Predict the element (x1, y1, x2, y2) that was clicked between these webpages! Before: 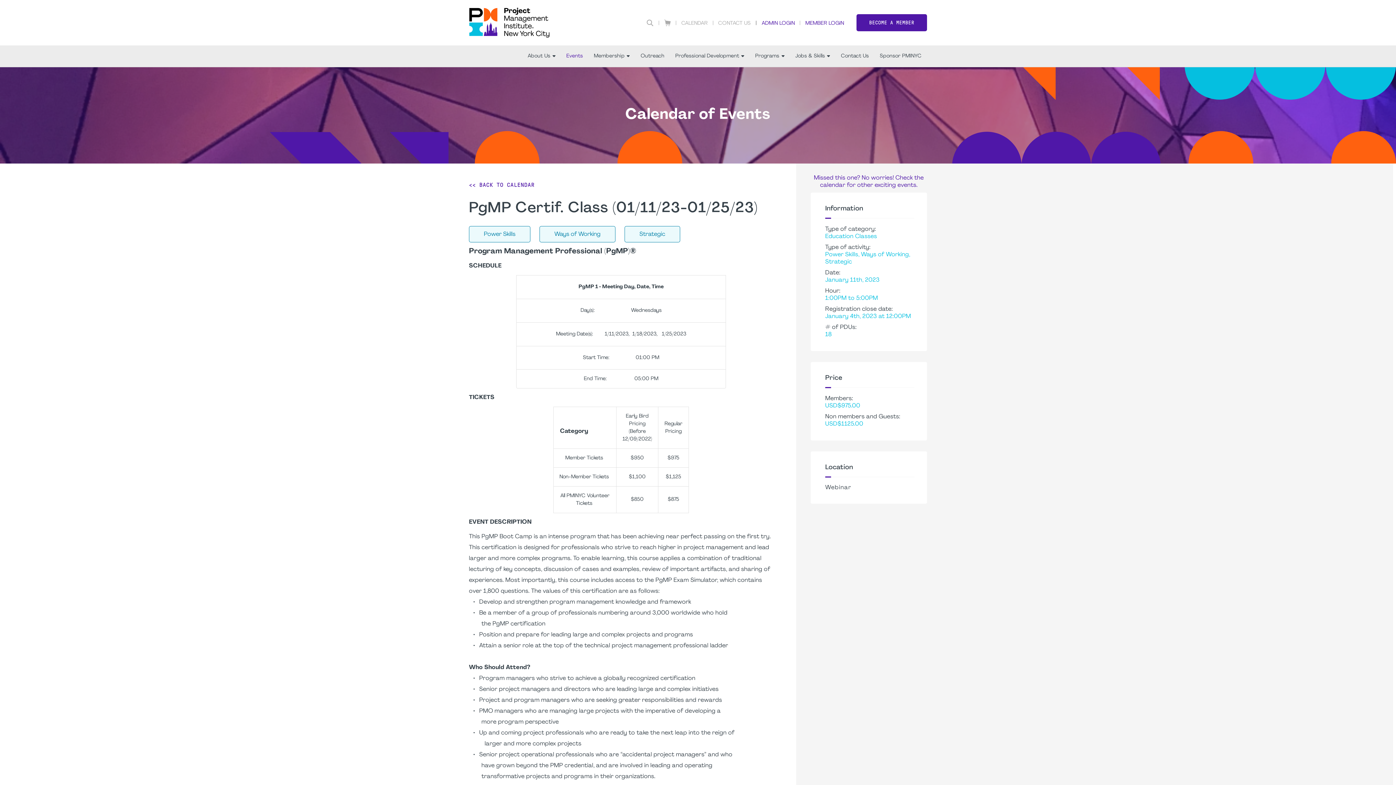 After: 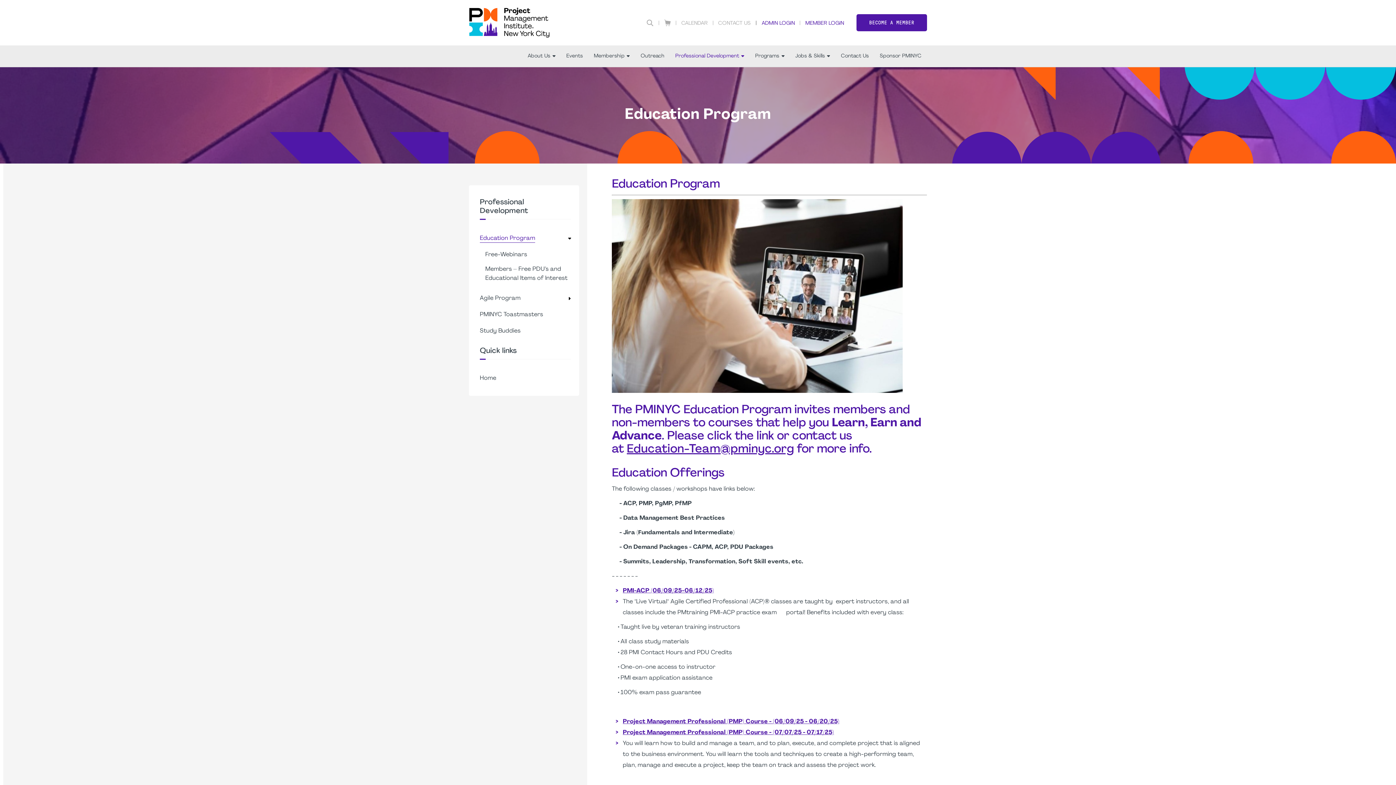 Action: label: Professional Development bbox: (670, 45, 749, 66)